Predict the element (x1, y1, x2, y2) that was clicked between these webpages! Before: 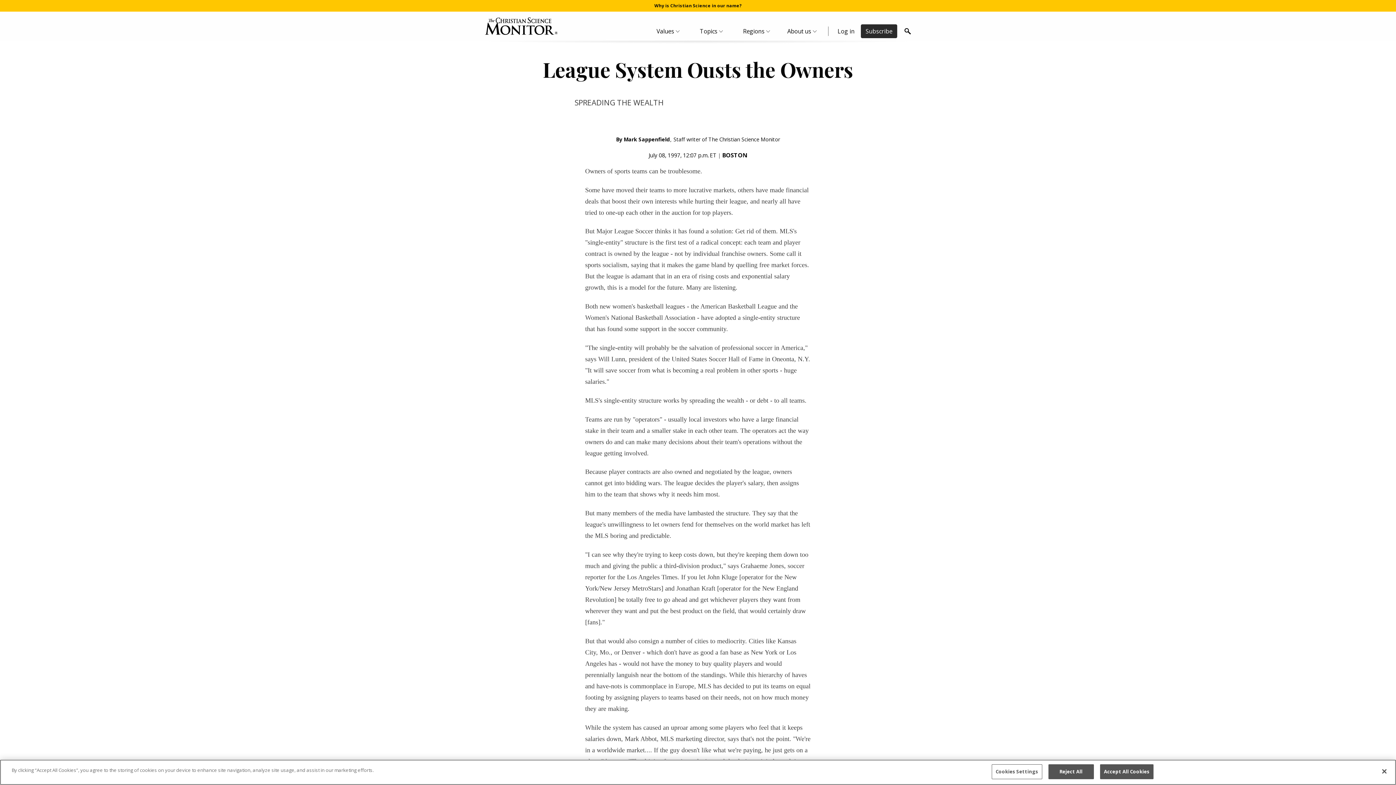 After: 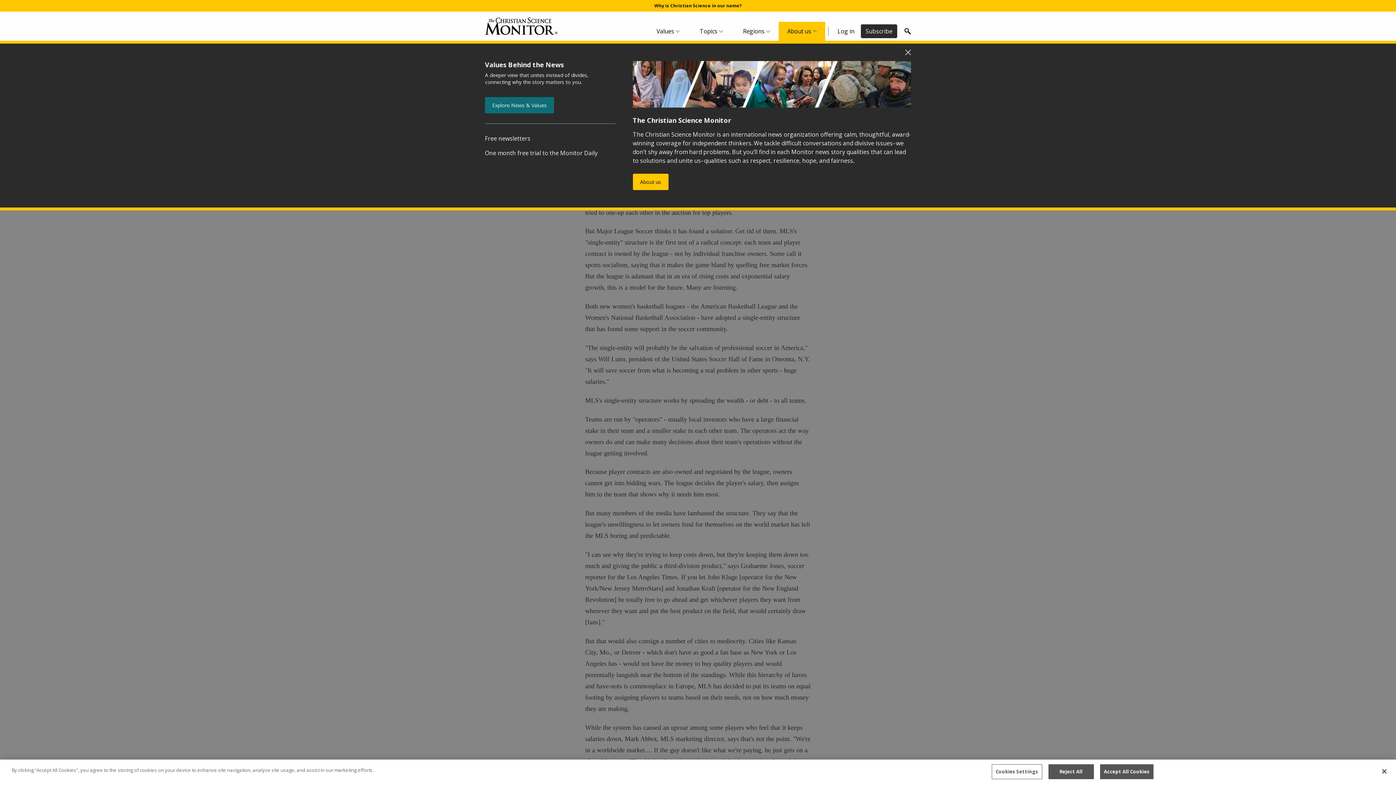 Action: label: About Menu bbox: (778, 21, 825, 40)